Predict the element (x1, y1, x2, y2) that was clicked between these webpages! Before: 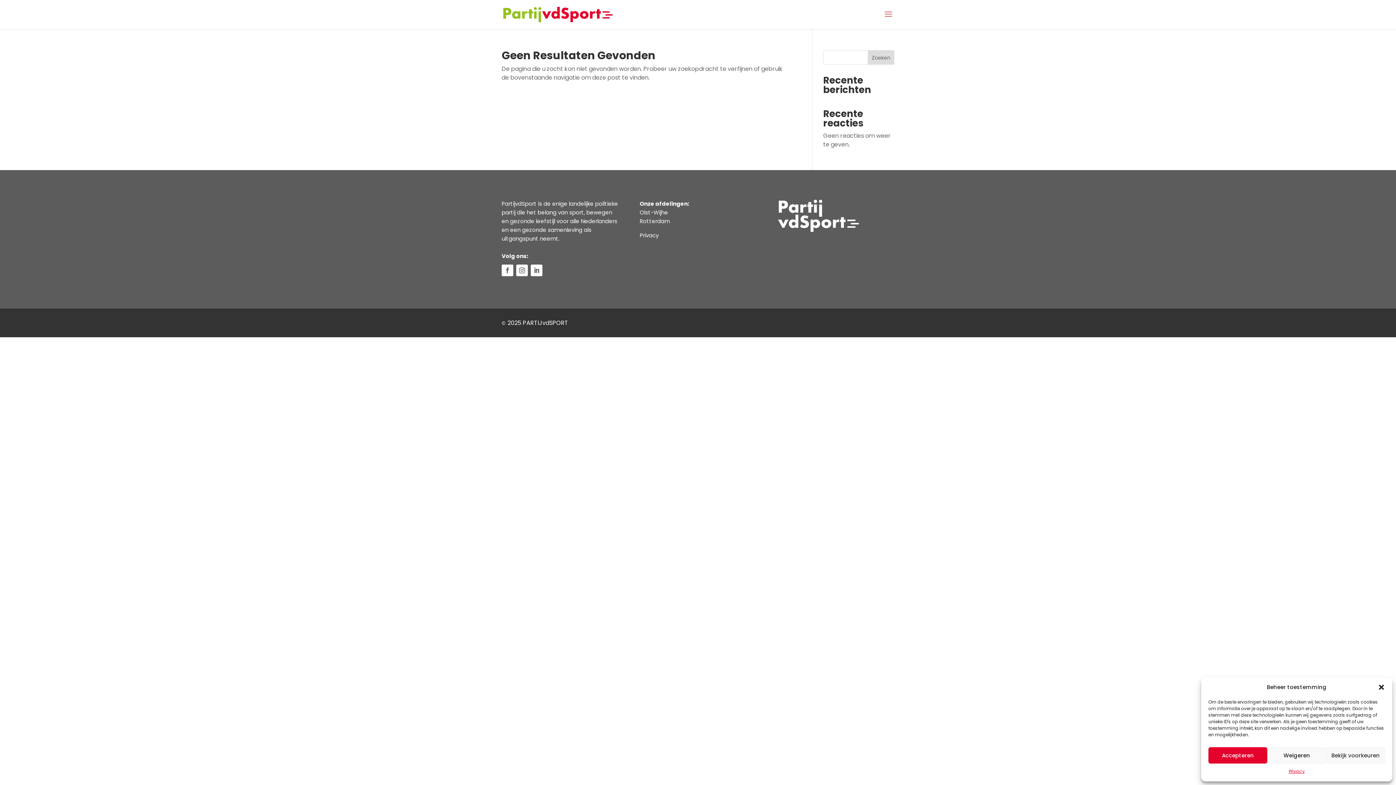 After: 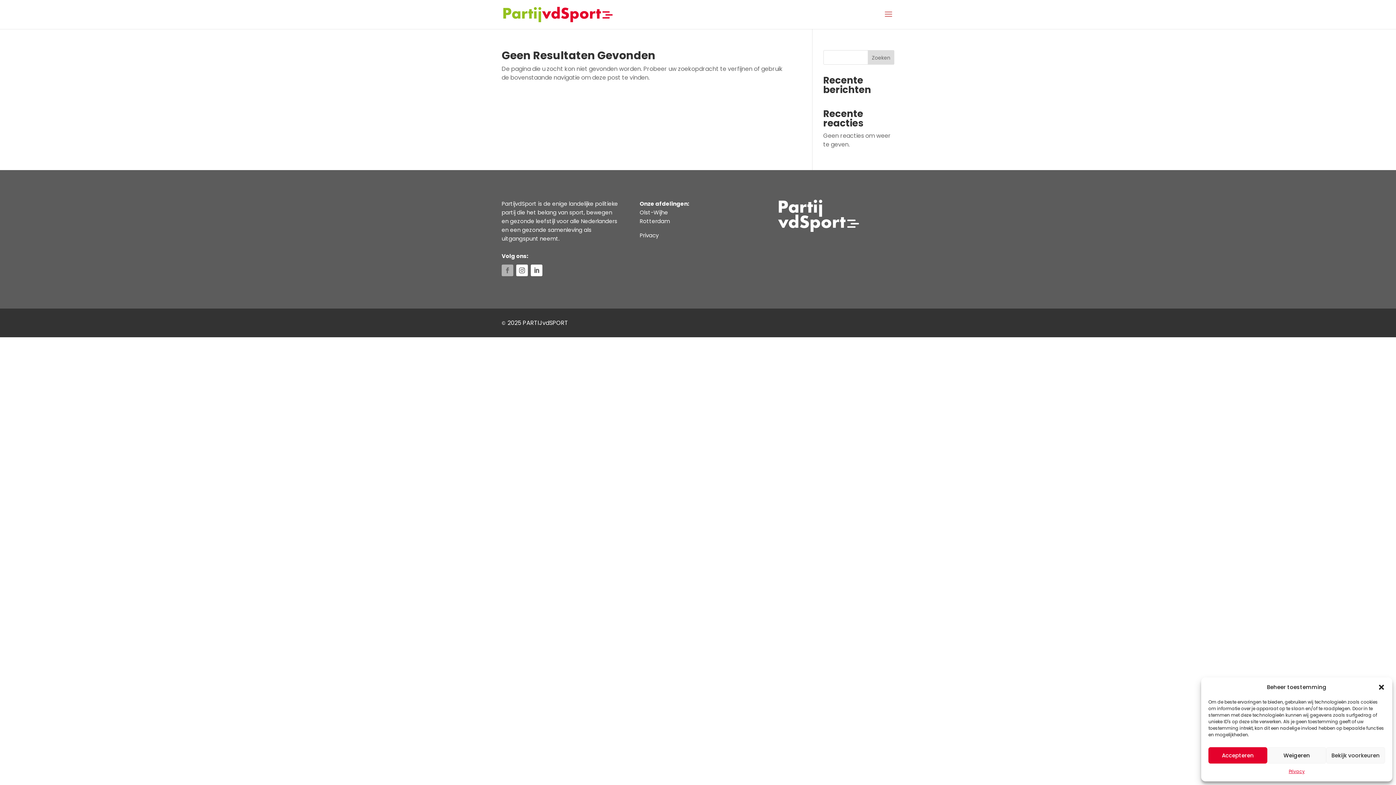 Action: bbox: (501, 264, 513, 276)